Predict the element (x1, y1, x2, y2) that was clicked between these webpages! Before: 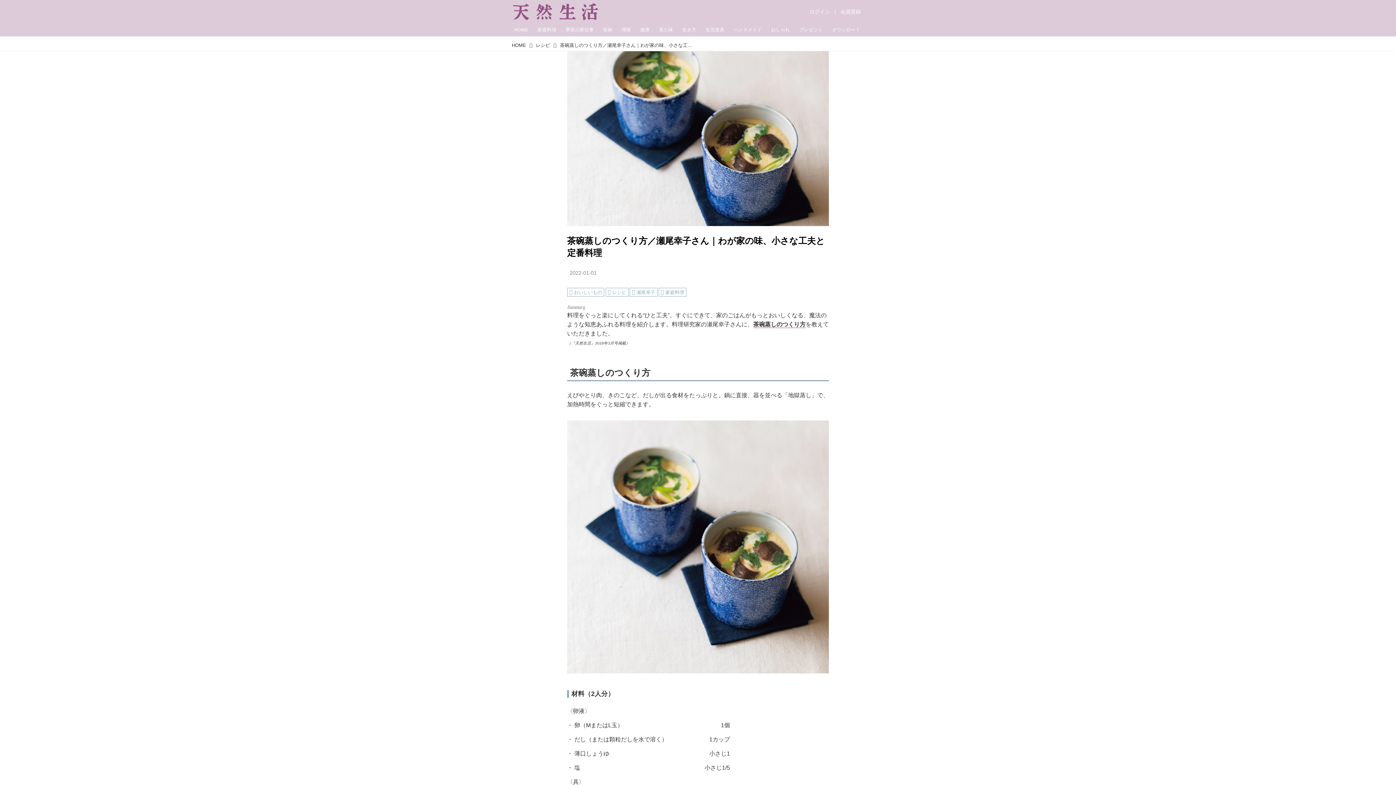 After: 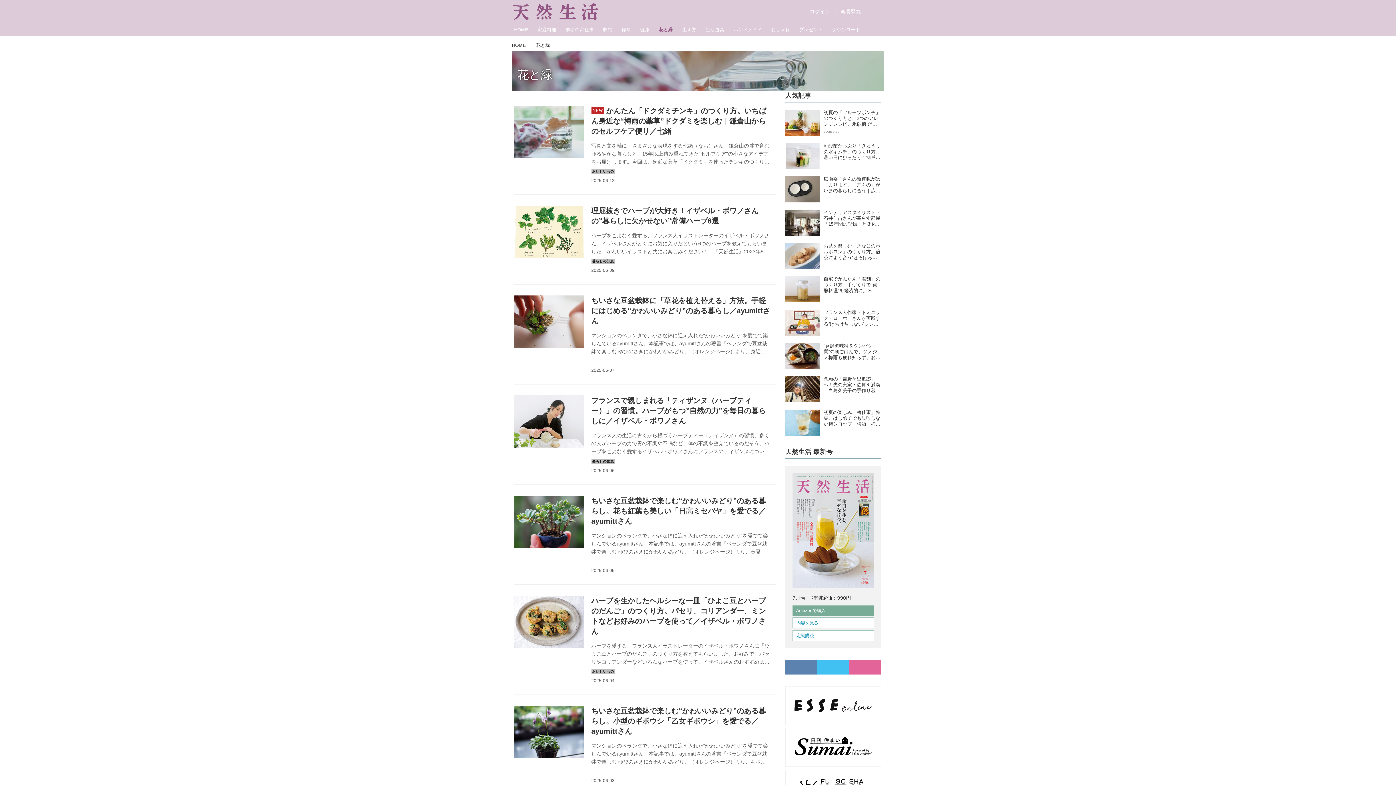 Action: bbox: (656, 23, 675, 36) label: 花と緑